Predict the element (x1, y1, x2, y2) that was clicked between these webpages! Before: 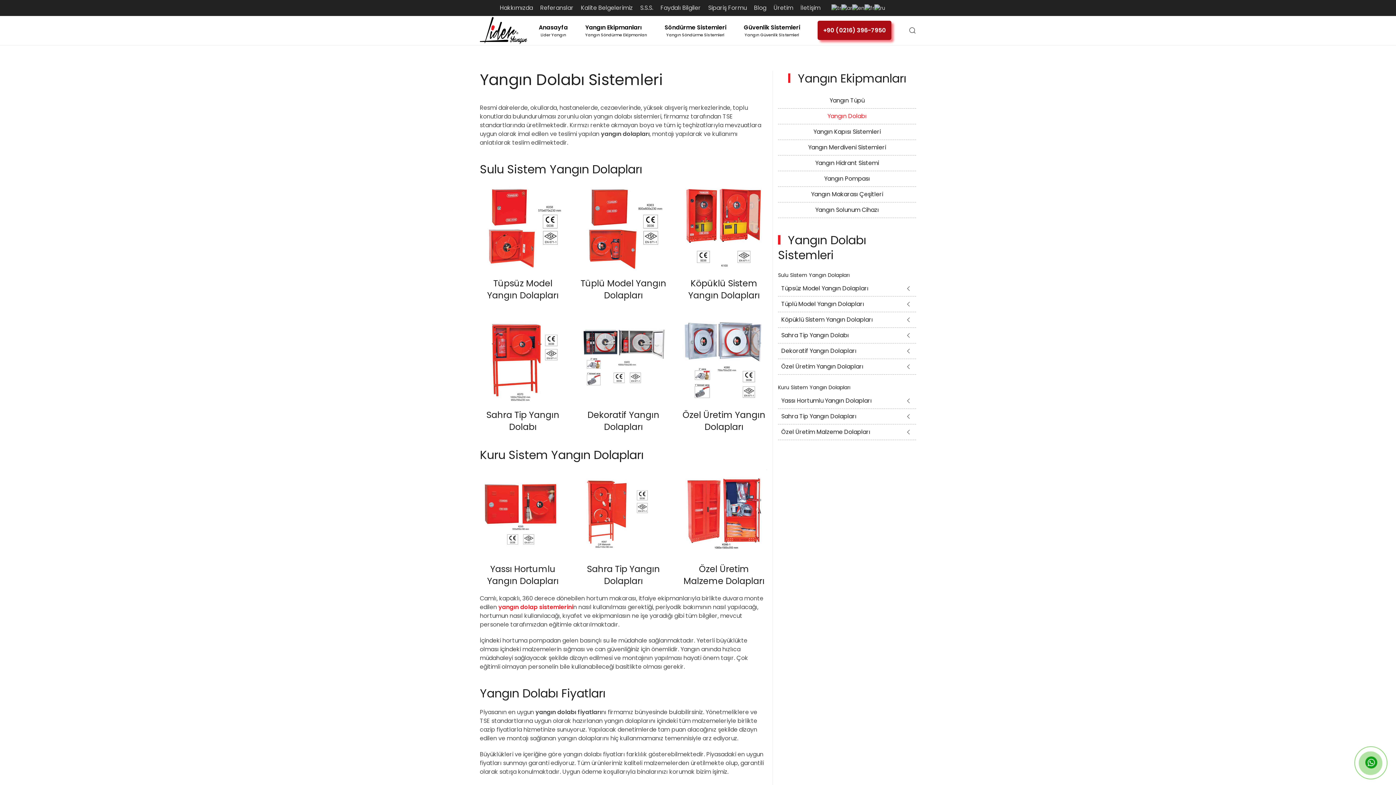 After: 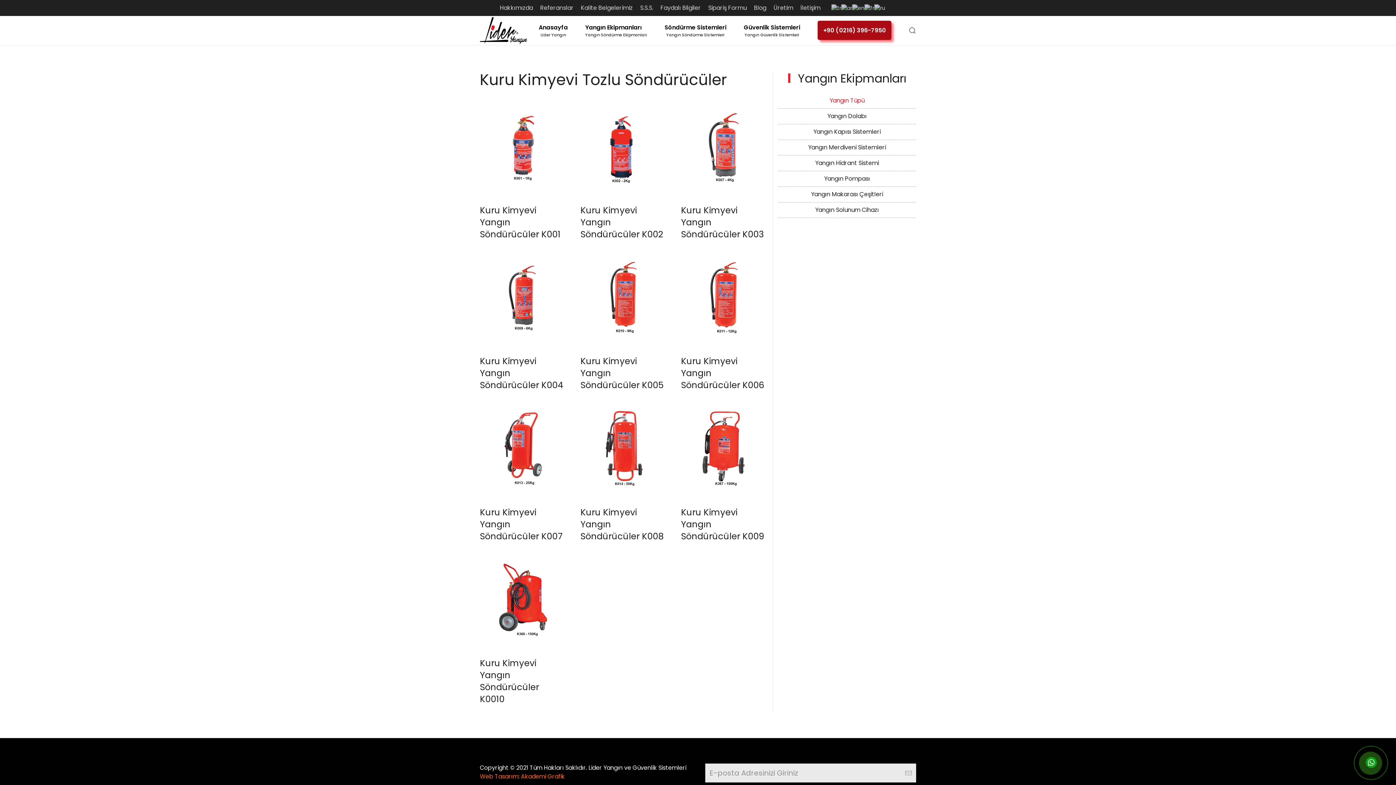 Action: bbox: (778, 93, 916, 108) label: Yangın Tüpü